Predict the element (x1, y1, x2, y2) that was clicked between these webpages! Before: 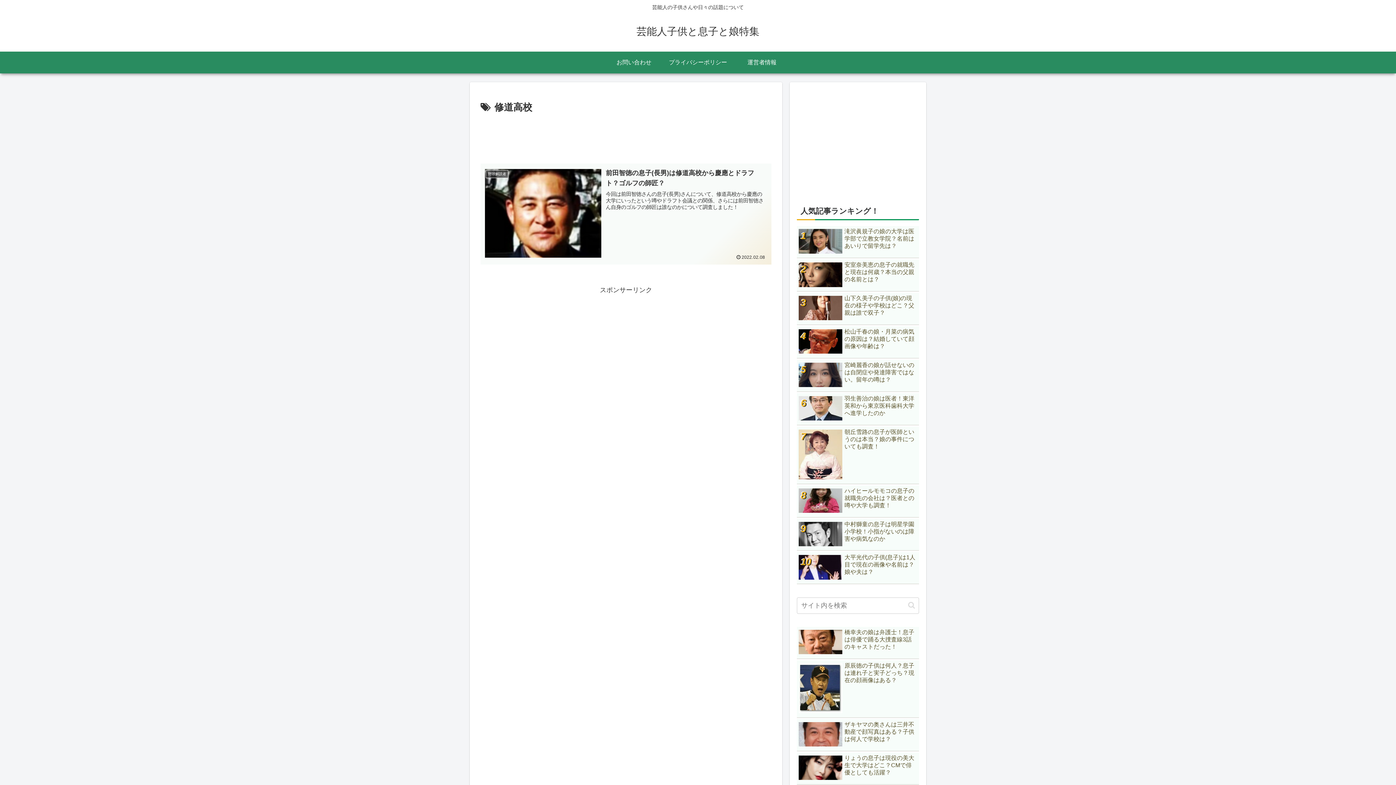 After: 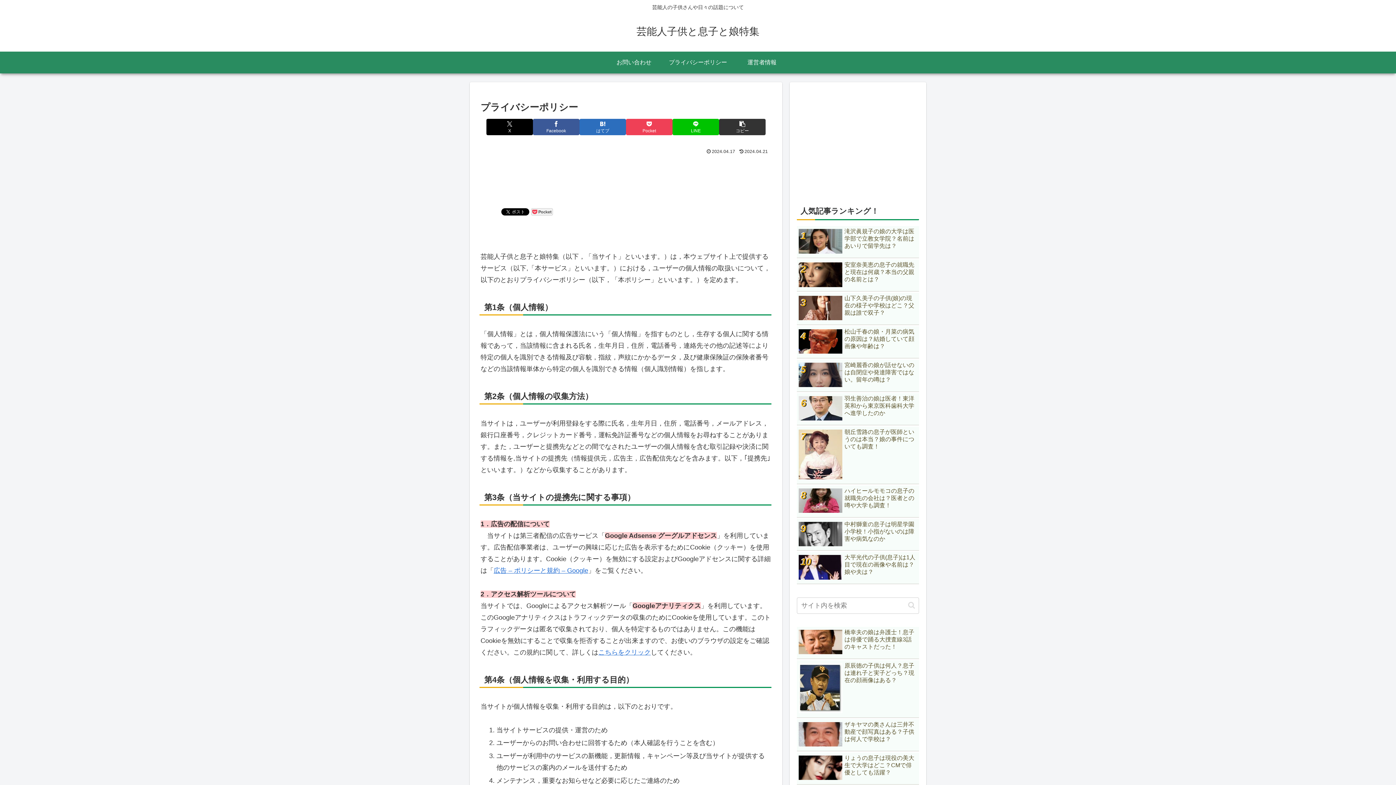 Action: bbox: (666, 51, 730, 73) label: プライバシーポリシー